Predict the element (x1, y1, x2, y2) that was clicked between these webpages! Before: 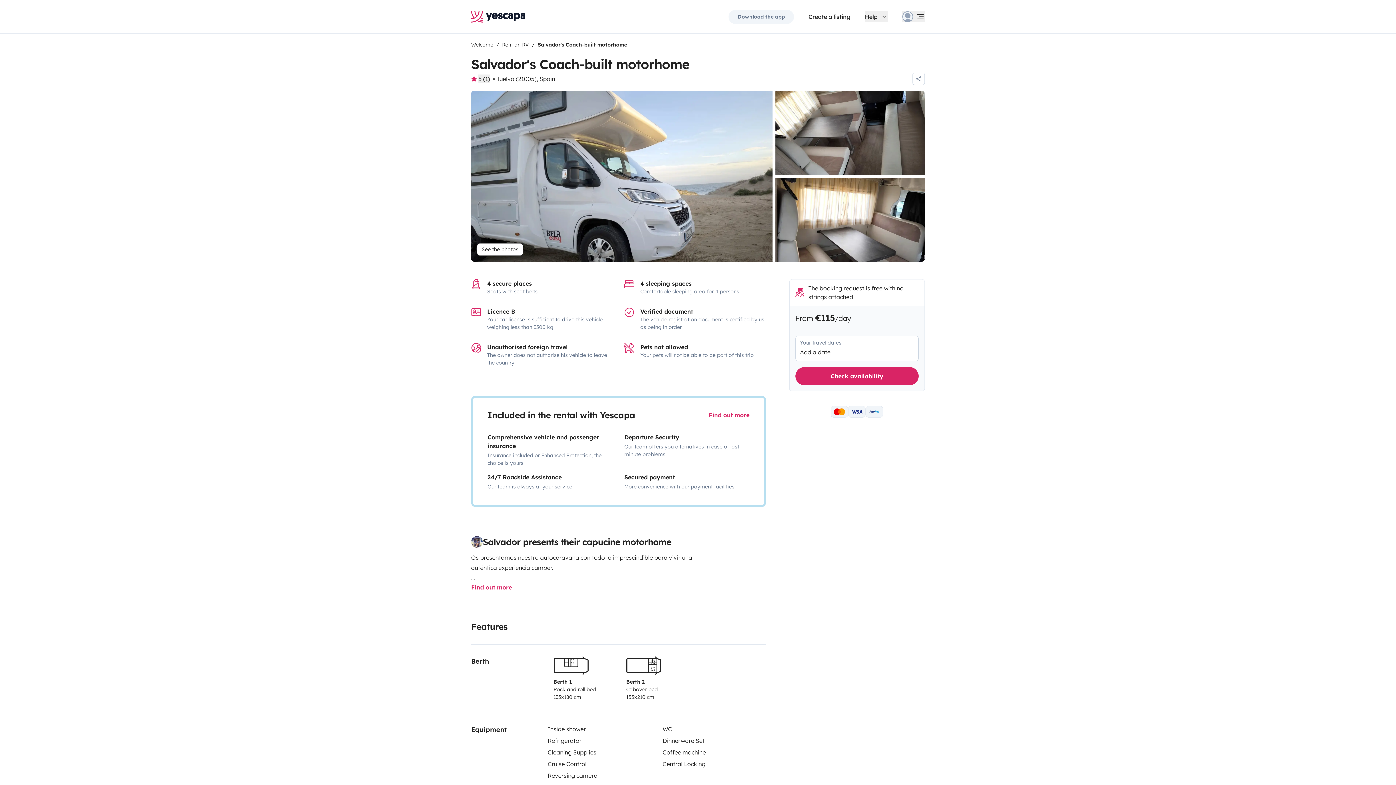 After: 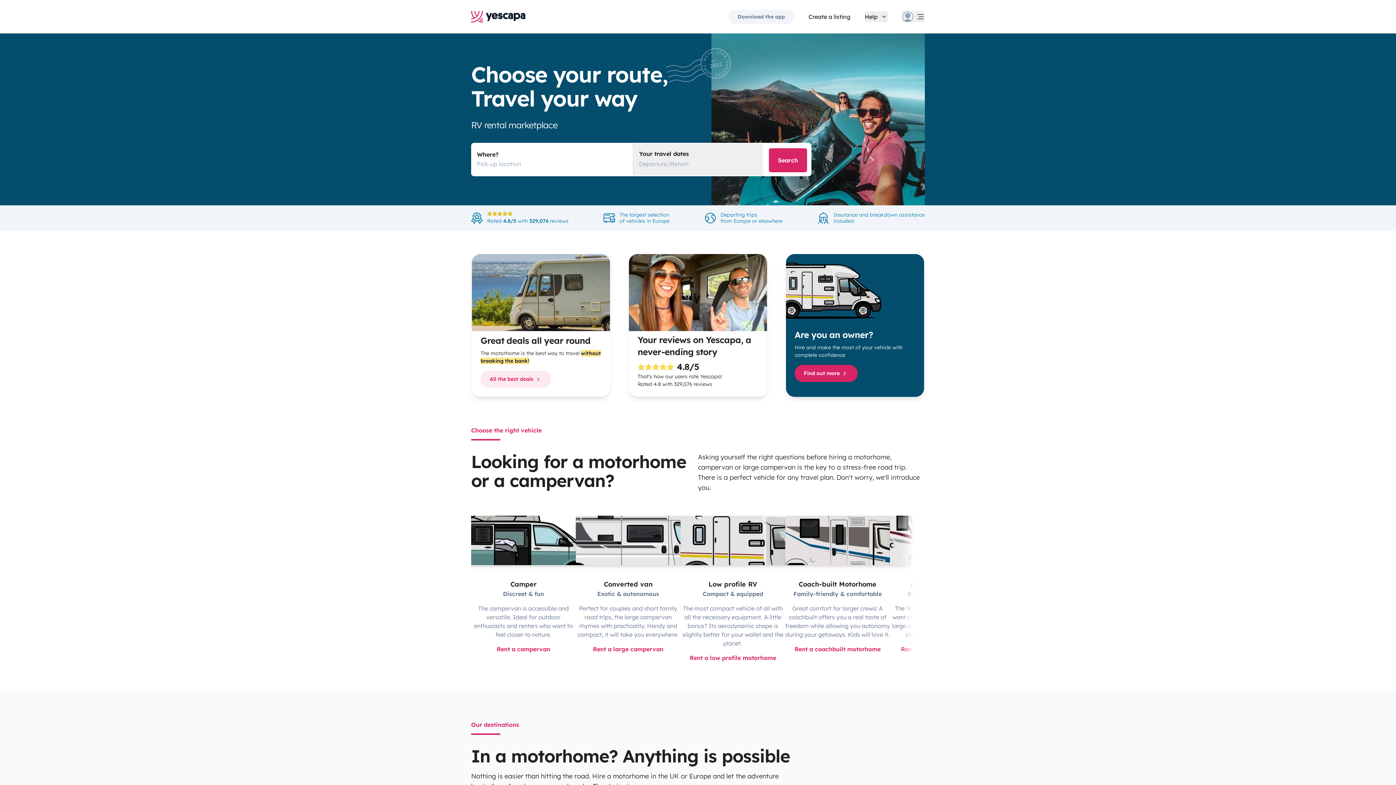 Action: bbox: (471, 7, 525, 26)